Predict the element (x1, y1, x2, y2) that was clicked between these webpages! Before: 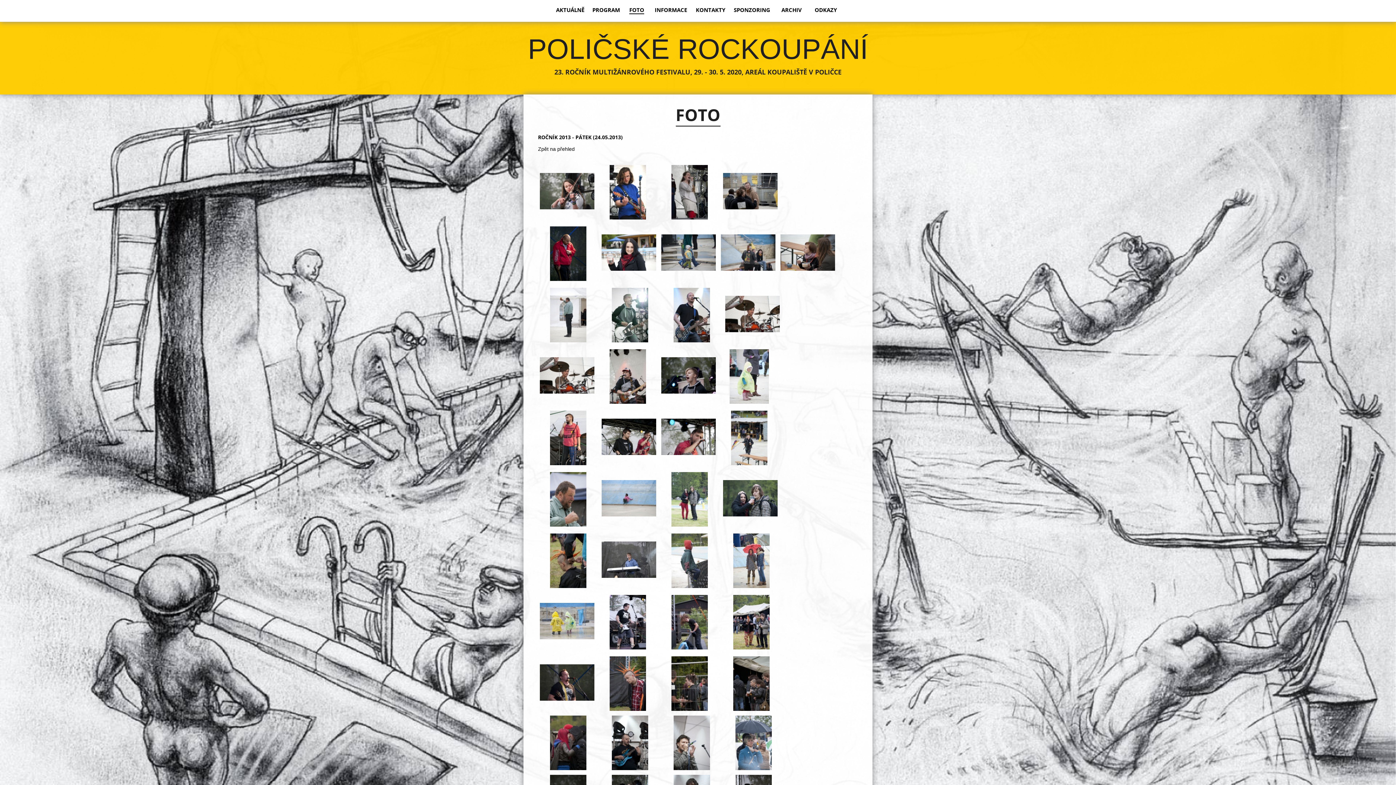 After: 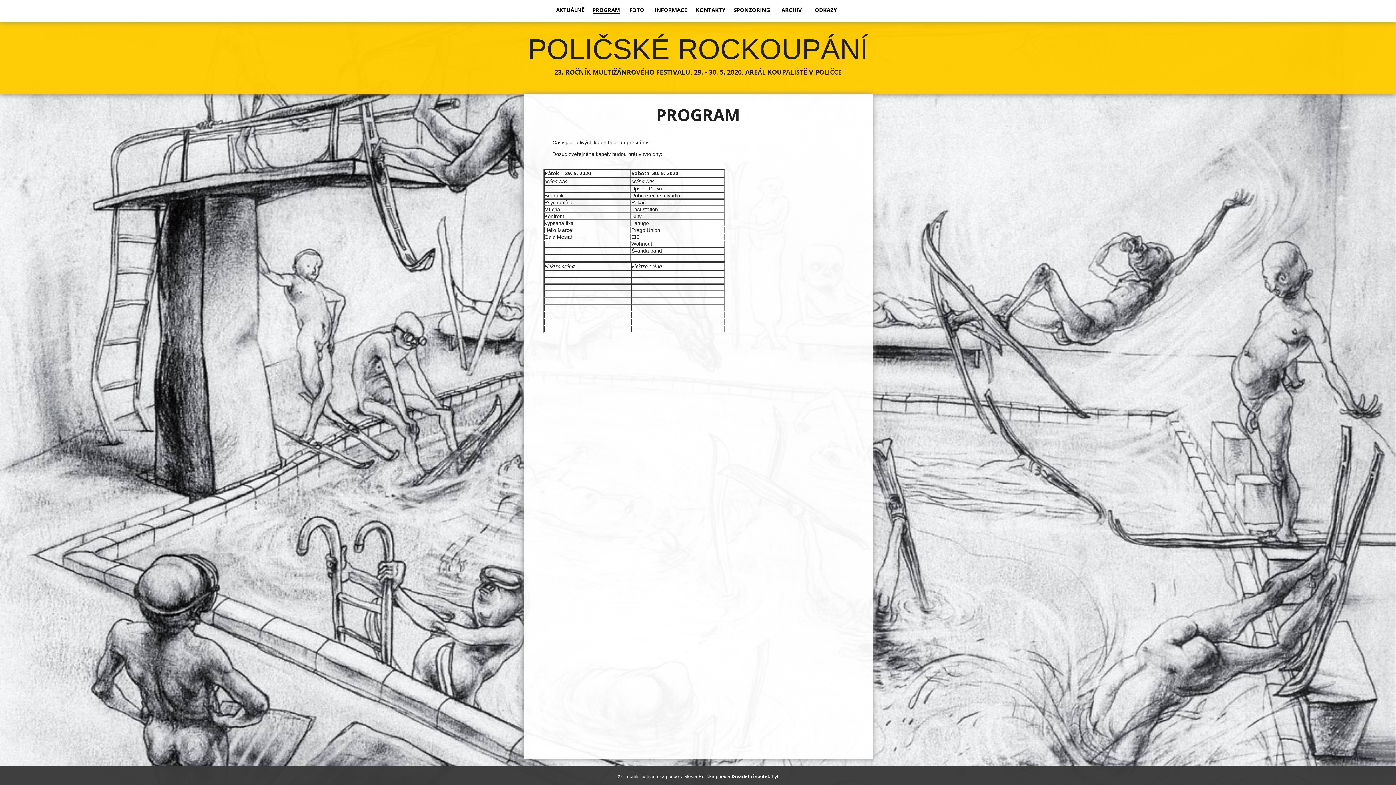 Action: bbox: (592, 6, 620, 13) label: PROGRAM